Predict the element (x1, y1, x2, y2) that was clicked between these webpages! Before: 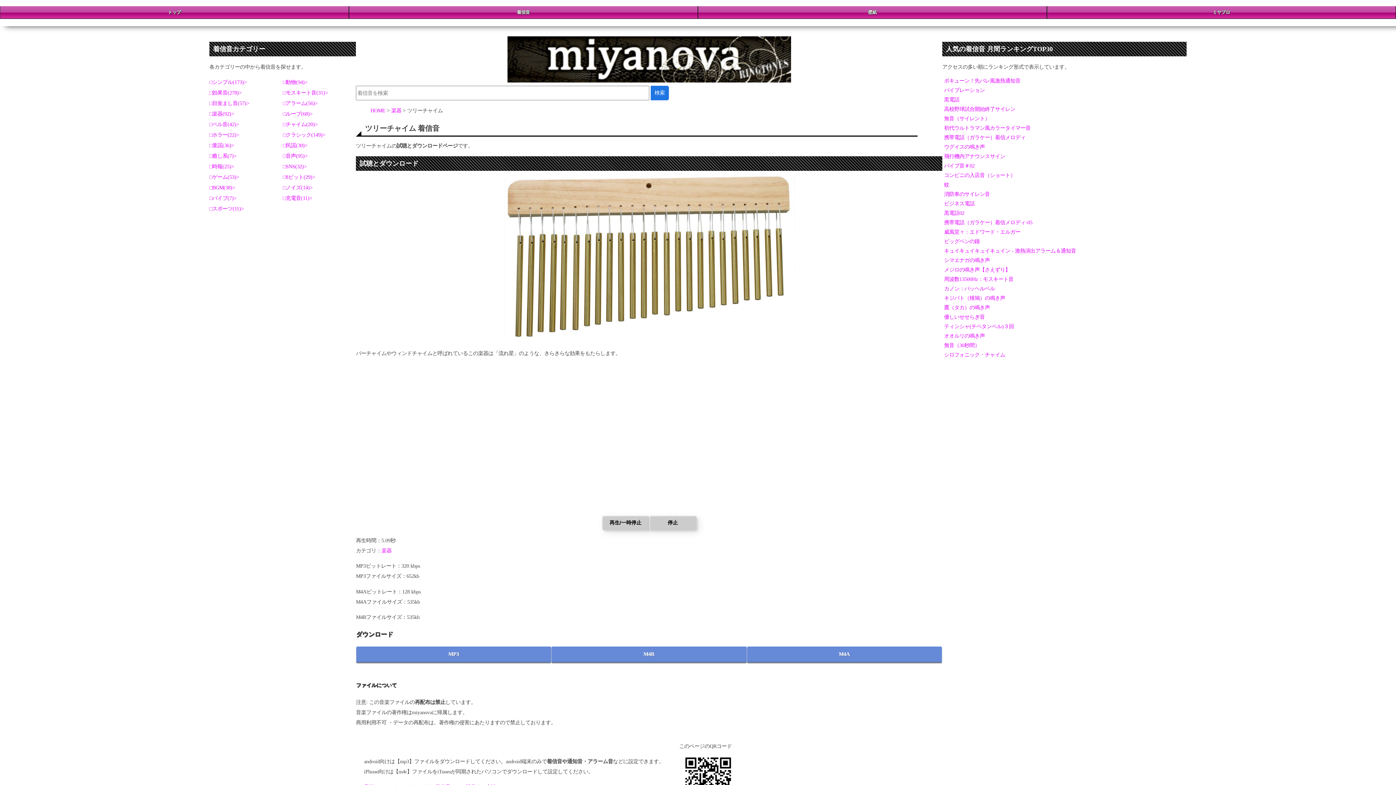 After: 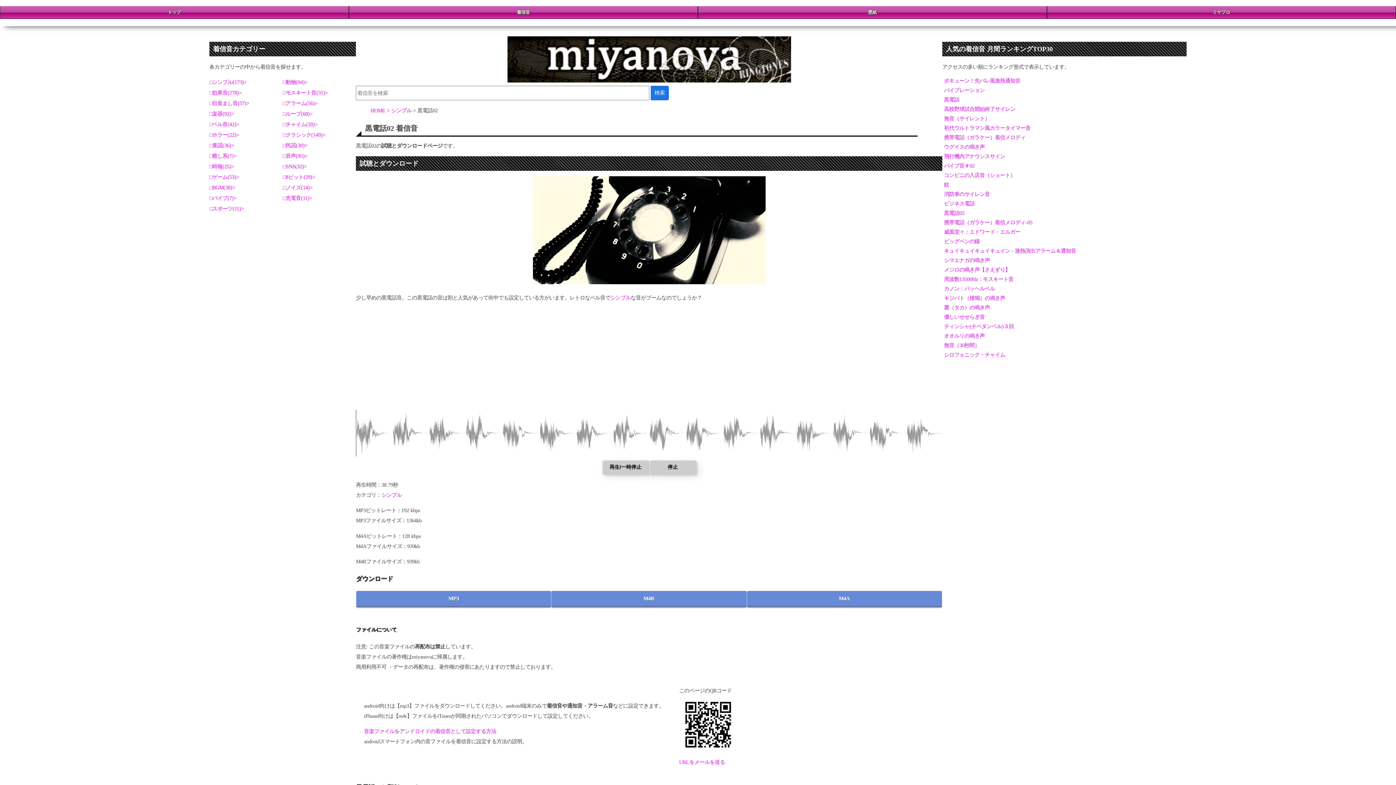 Action: label: 黒電話02 bbox: (944, 210, 964, 216)